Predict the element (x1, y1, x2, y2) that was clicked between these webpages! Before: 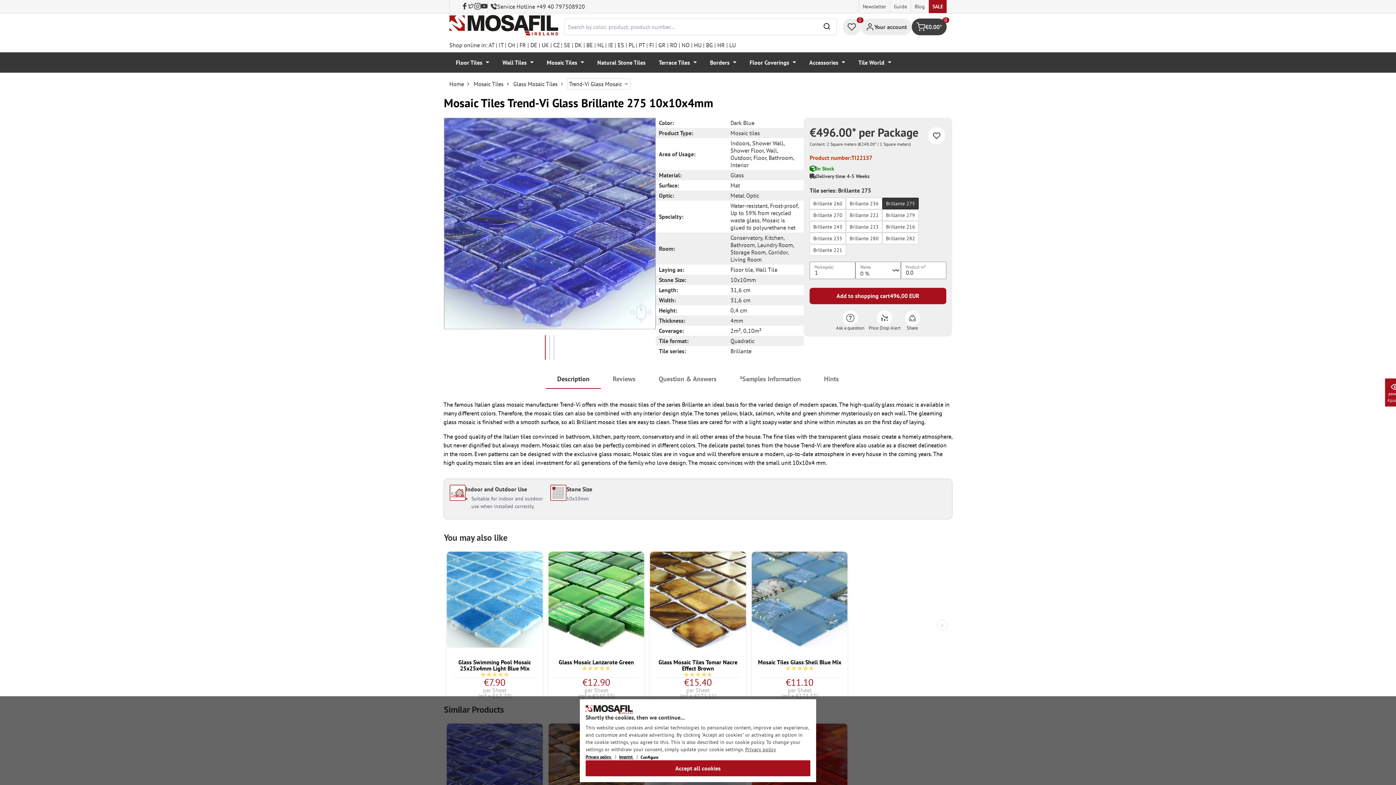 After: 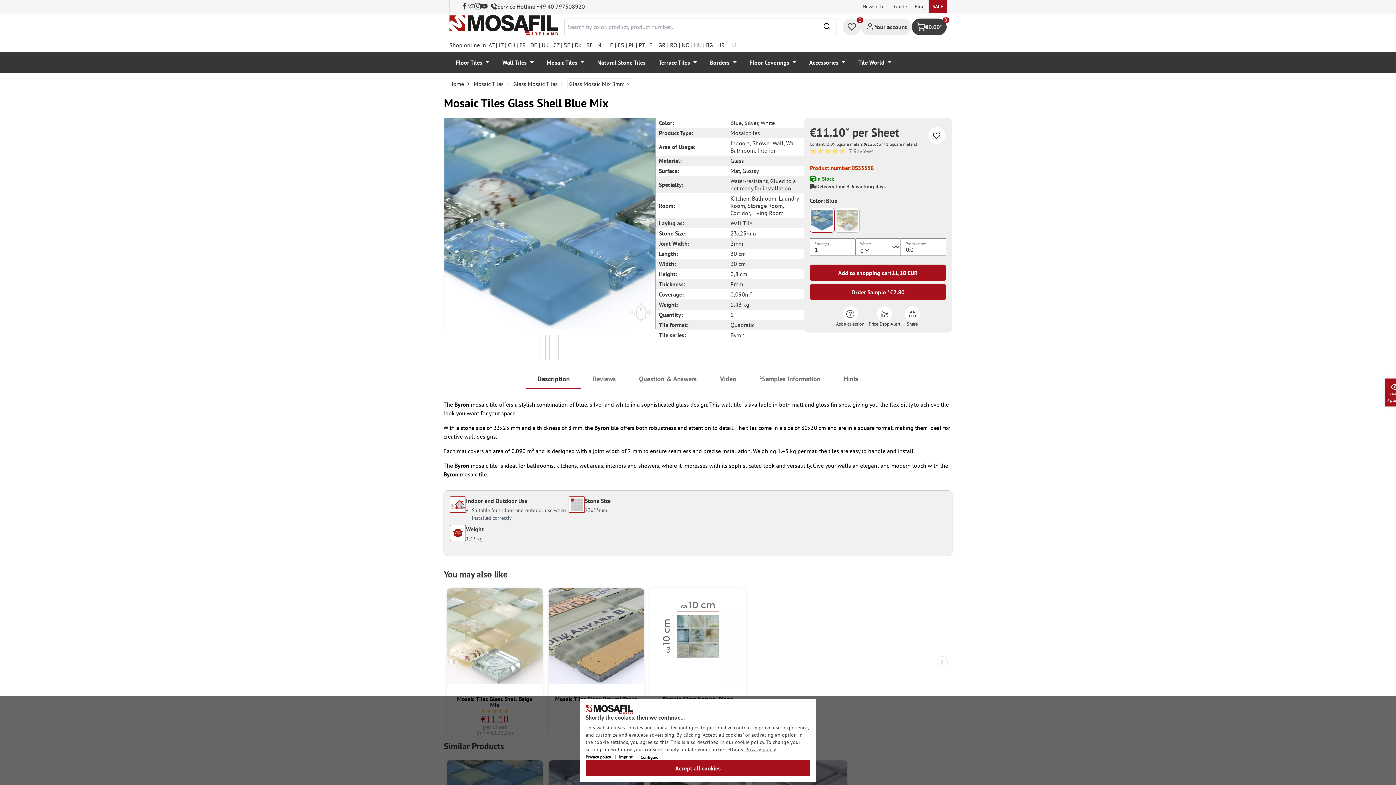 Action: label: Mosaic Tiles Glass Shell Blue Mix bbox: (757, 659, 841, 665)